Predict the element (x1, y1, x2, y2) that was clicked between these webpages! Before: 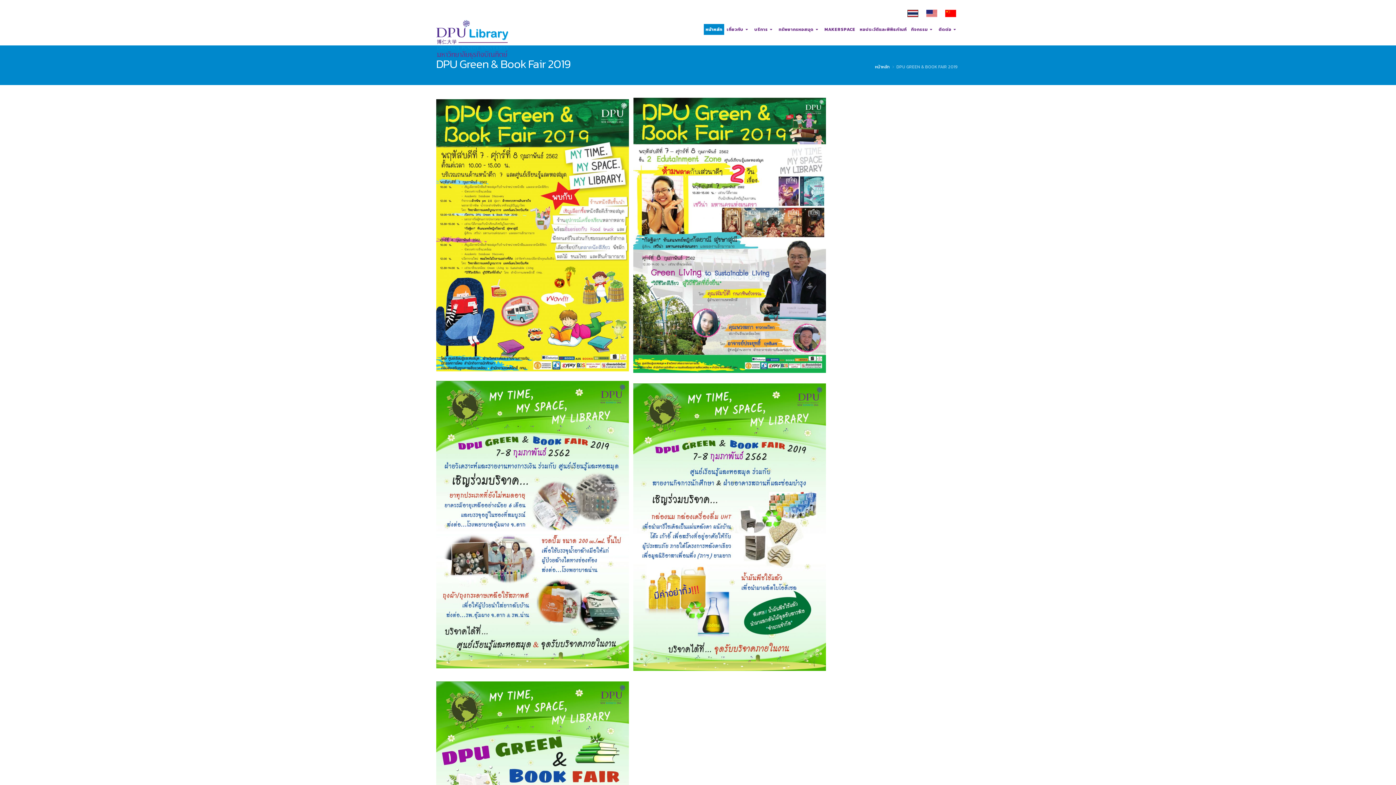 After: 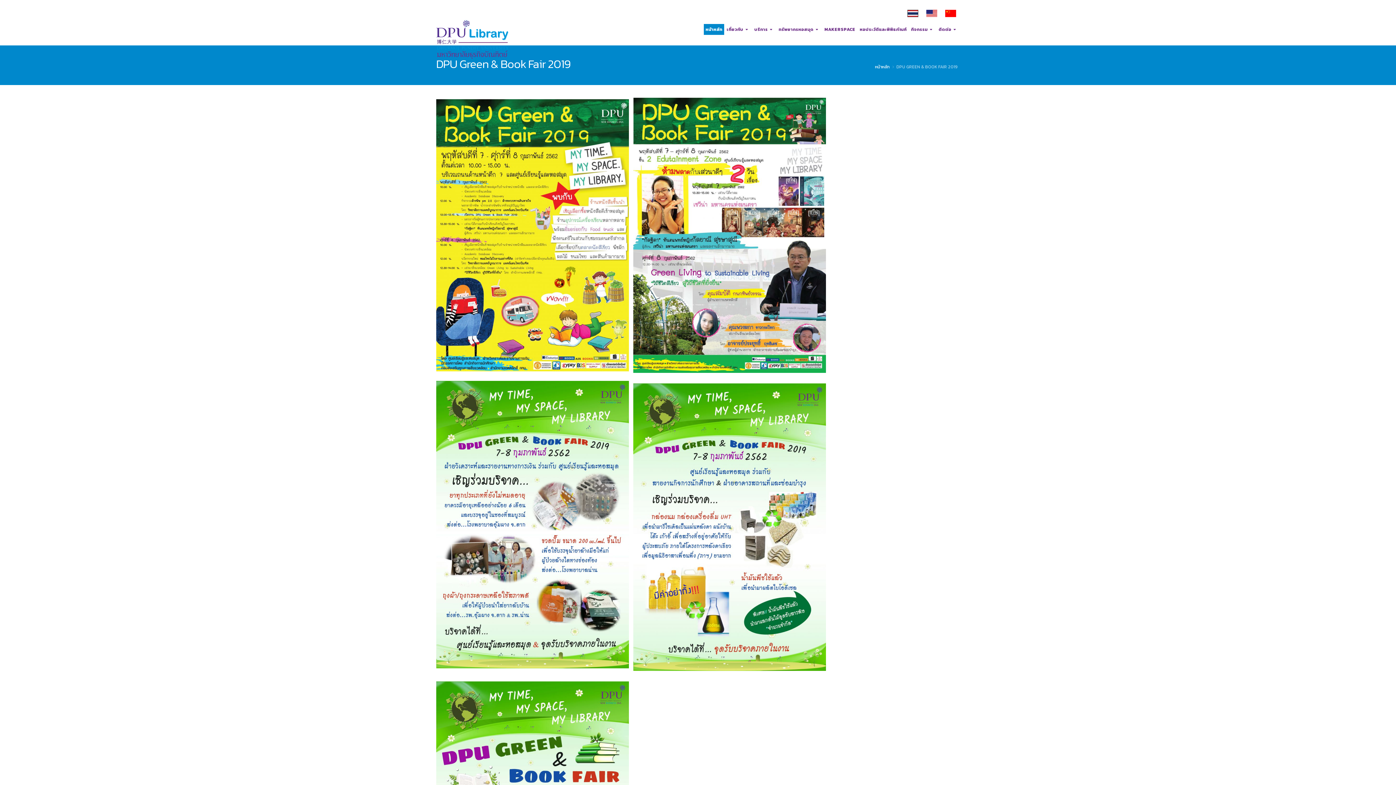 Action: bbox: (436, 520, 629, 528)